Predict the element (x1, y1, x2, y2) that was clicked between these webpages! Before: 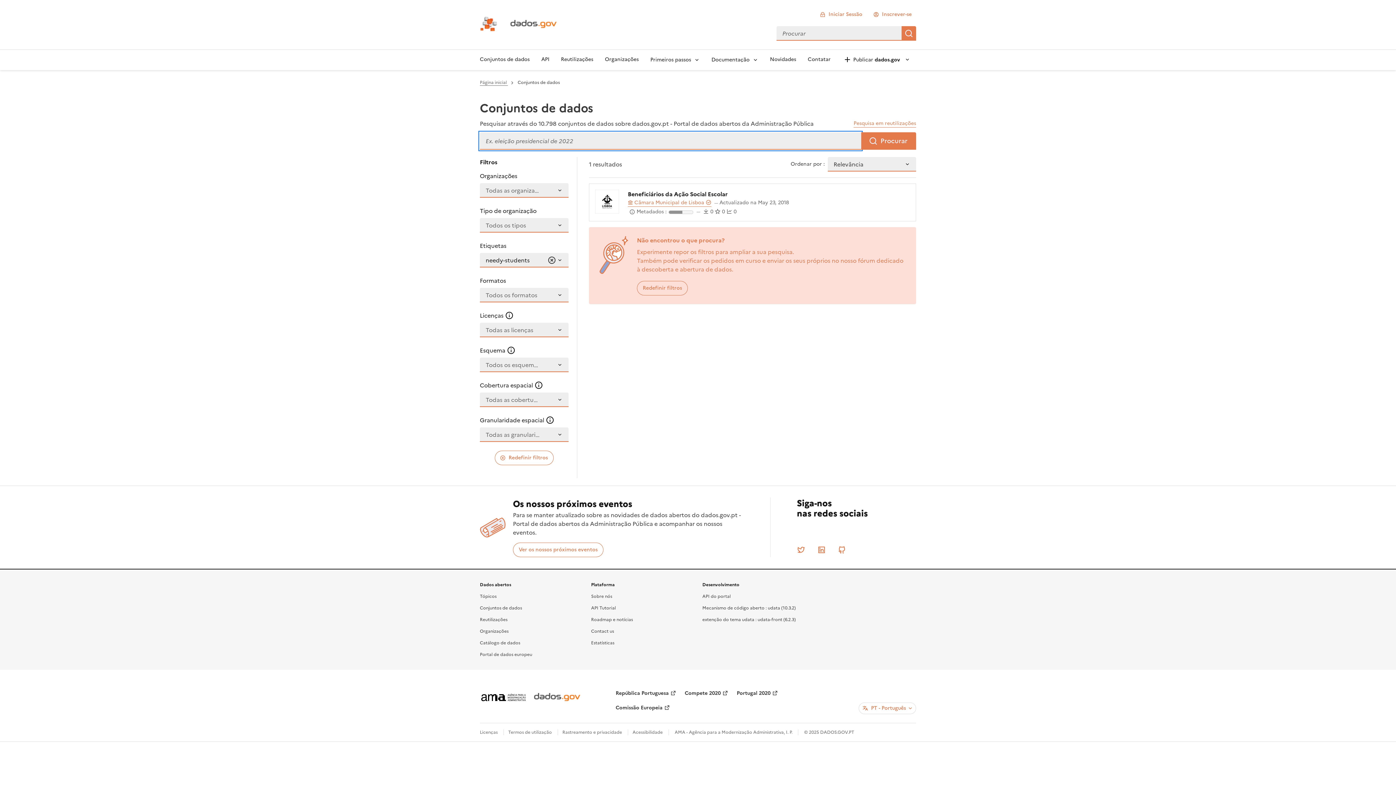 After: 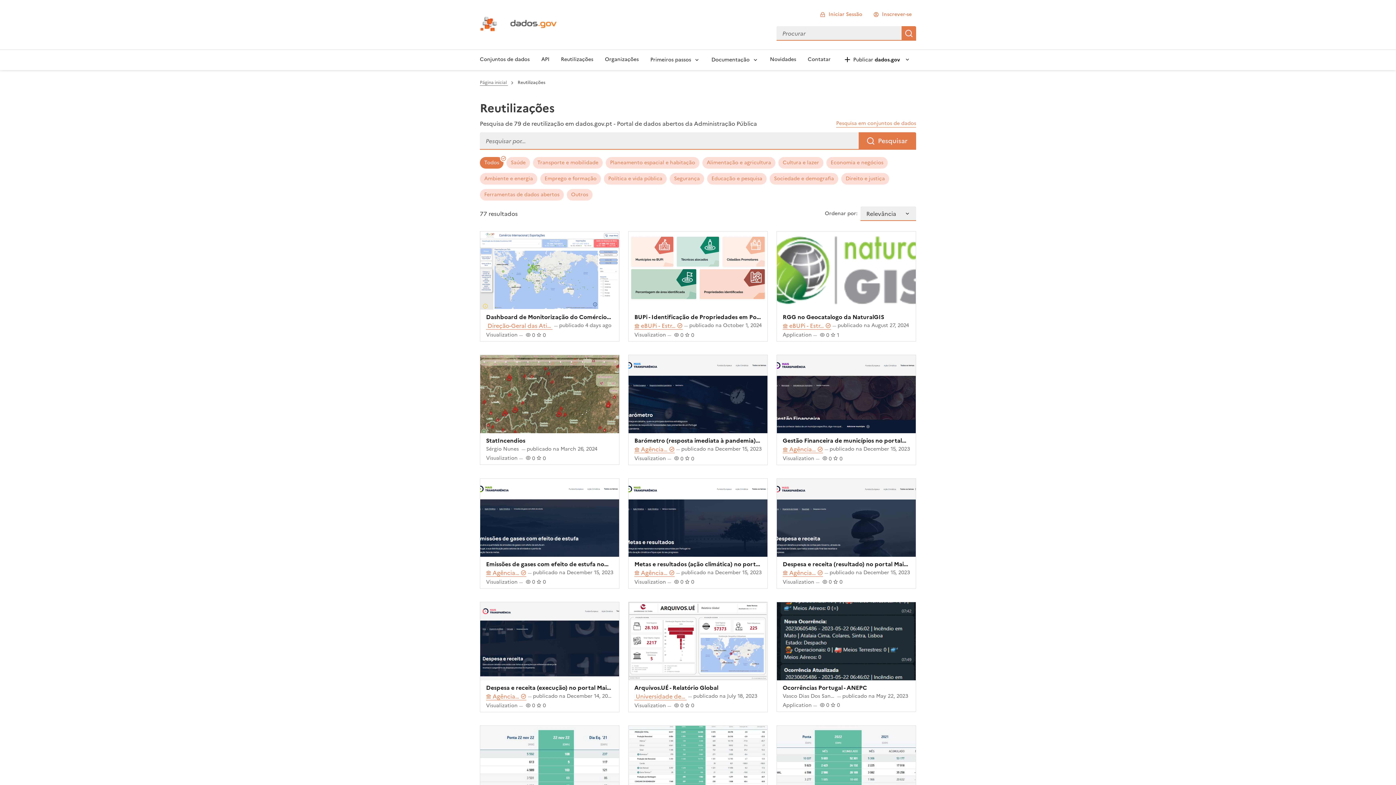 Action: label: Reutilizações bbox: (480, 529, 507, 536)